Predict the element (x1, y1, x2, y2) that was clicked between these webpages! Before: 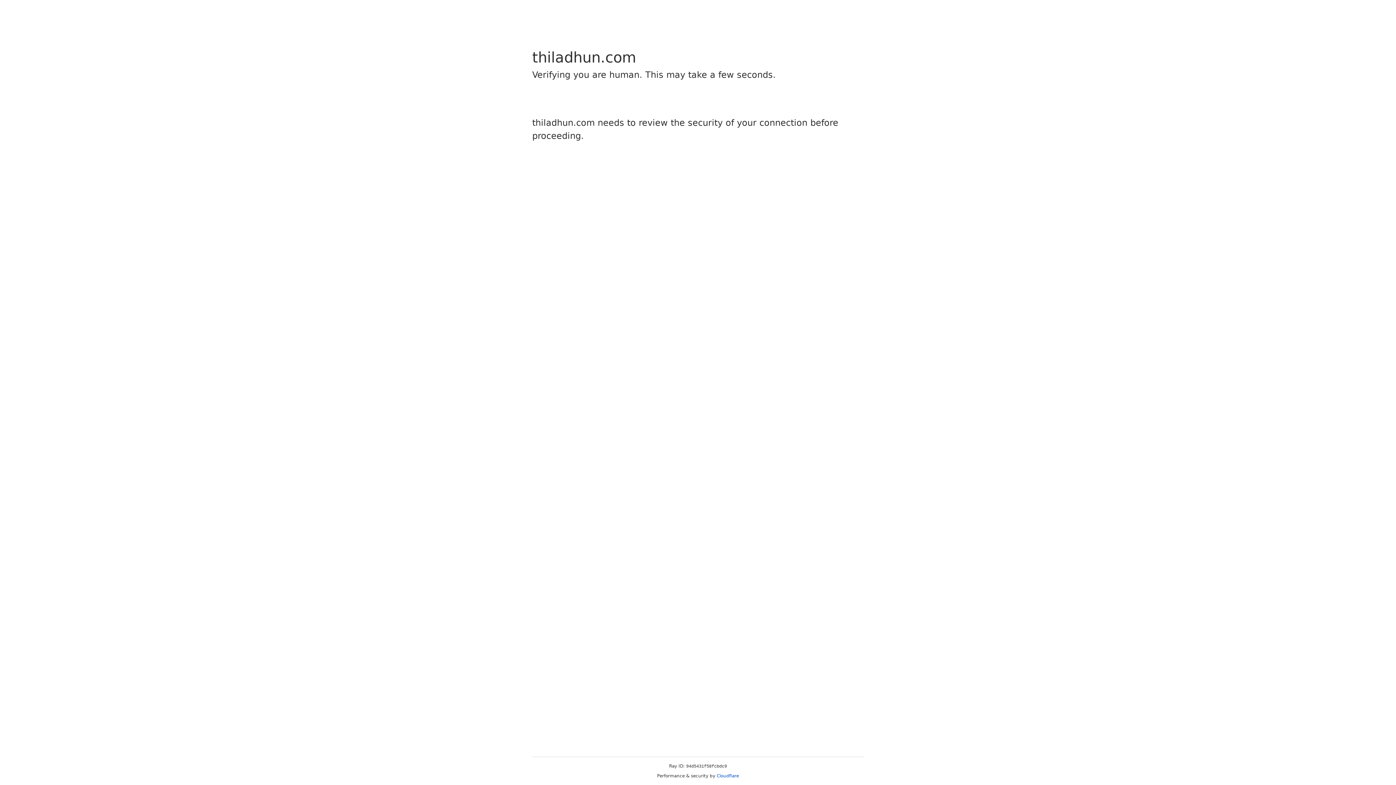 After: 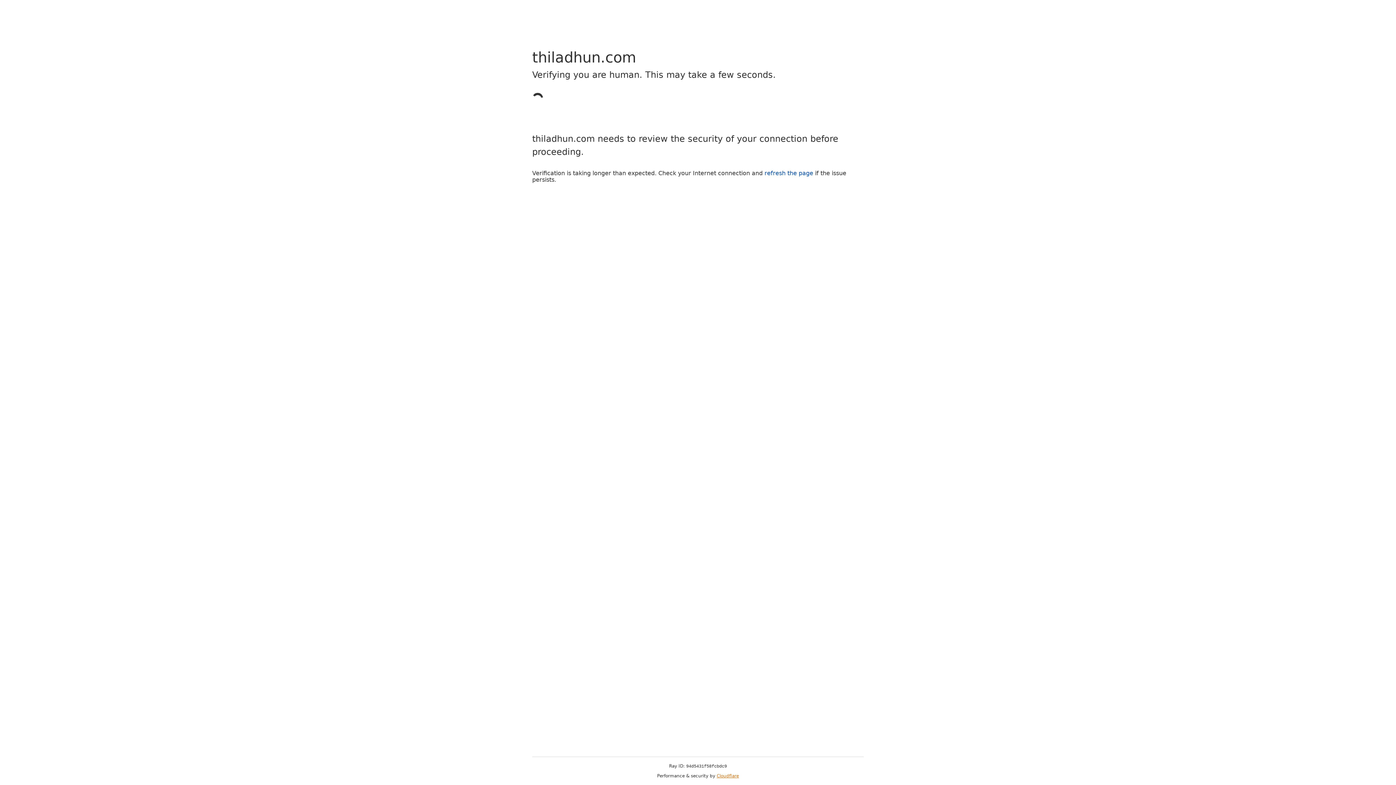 Action: label: Cloudflare bbox: (716, 773, 739, 778)